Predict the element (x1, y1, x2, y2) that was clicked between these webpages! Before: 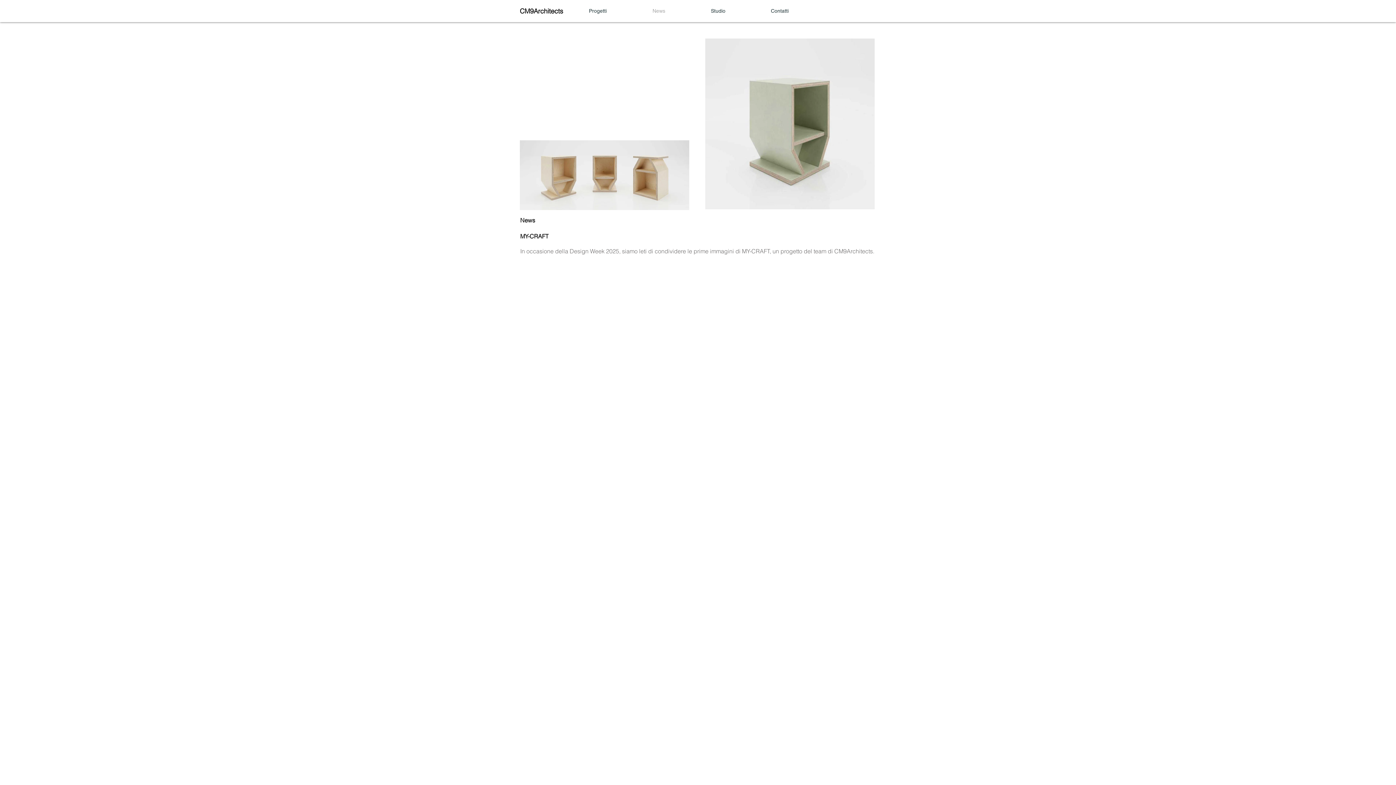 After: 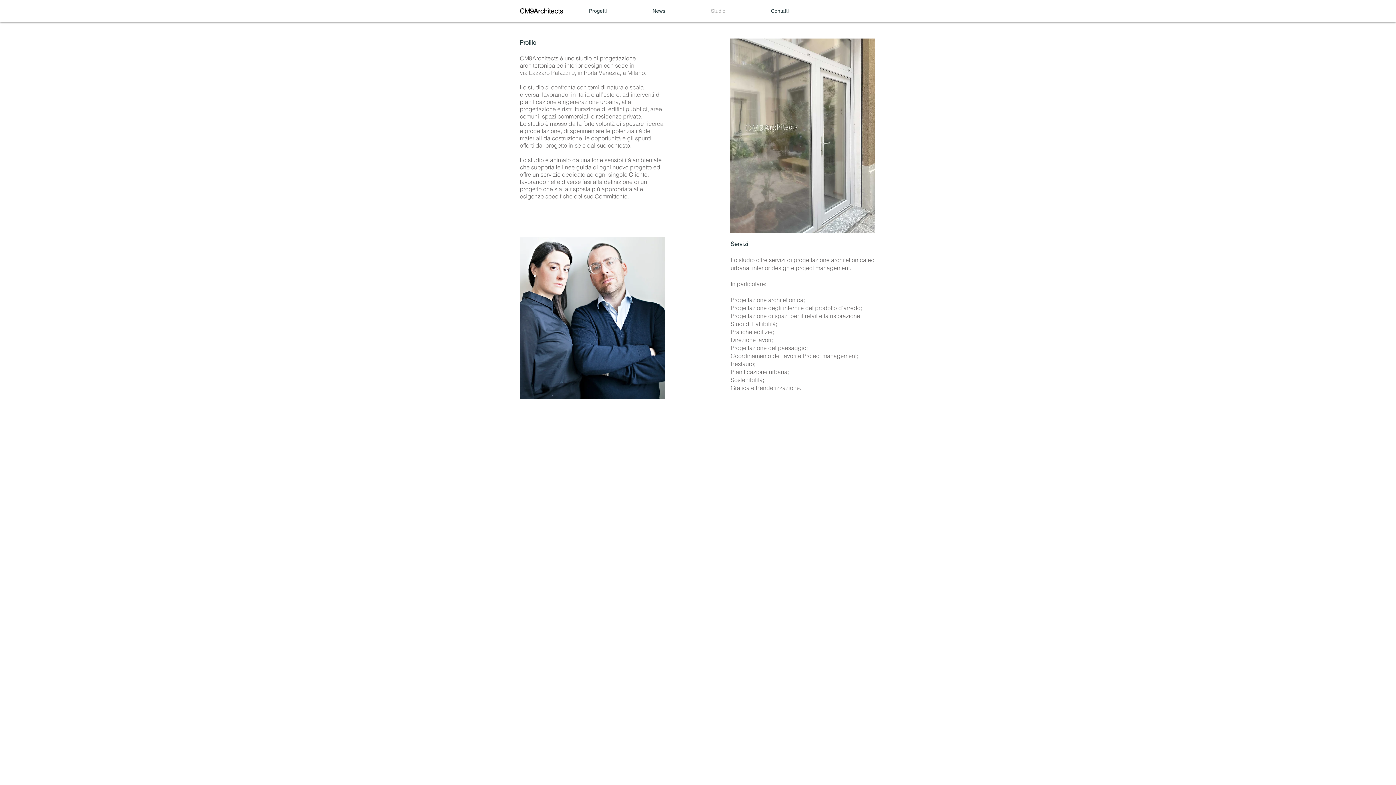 Action: label: Studio bbox: (688, 1, 748, 20)